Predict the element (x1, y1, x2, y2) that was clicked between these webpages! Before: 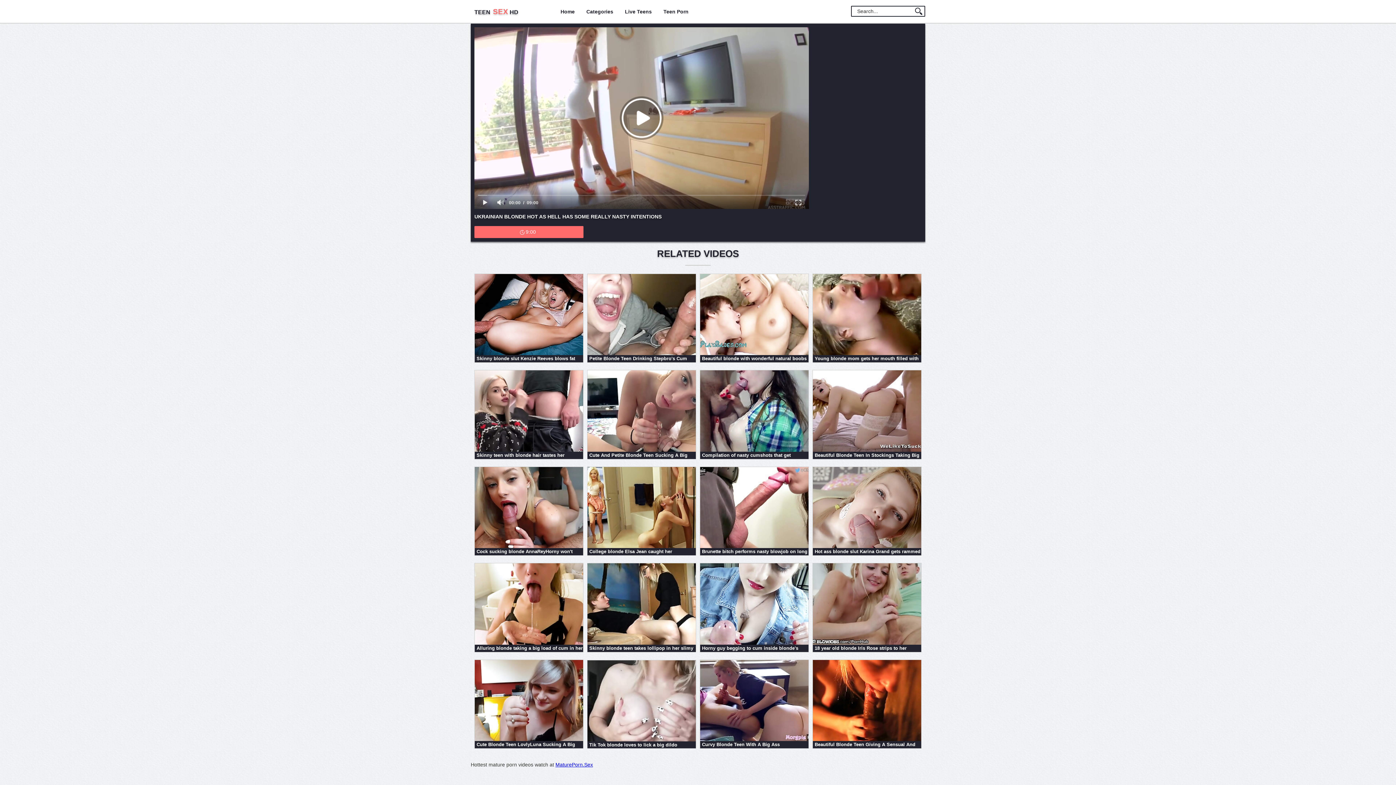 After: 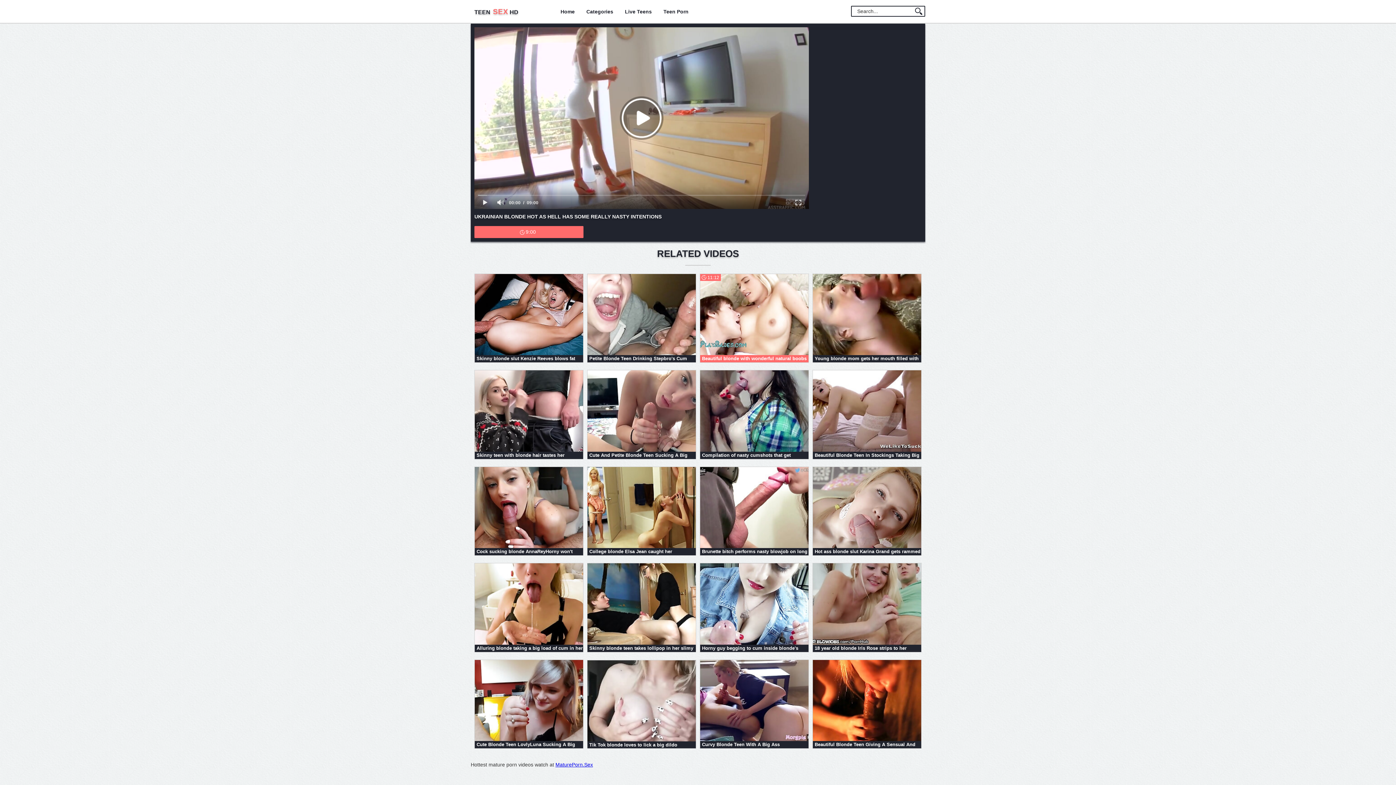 Action: bbox: (700, 273, 809, 362) label:  Beautiful blonde with wonderful natural boobs Cameron Cain takes facial cumshot
11:12